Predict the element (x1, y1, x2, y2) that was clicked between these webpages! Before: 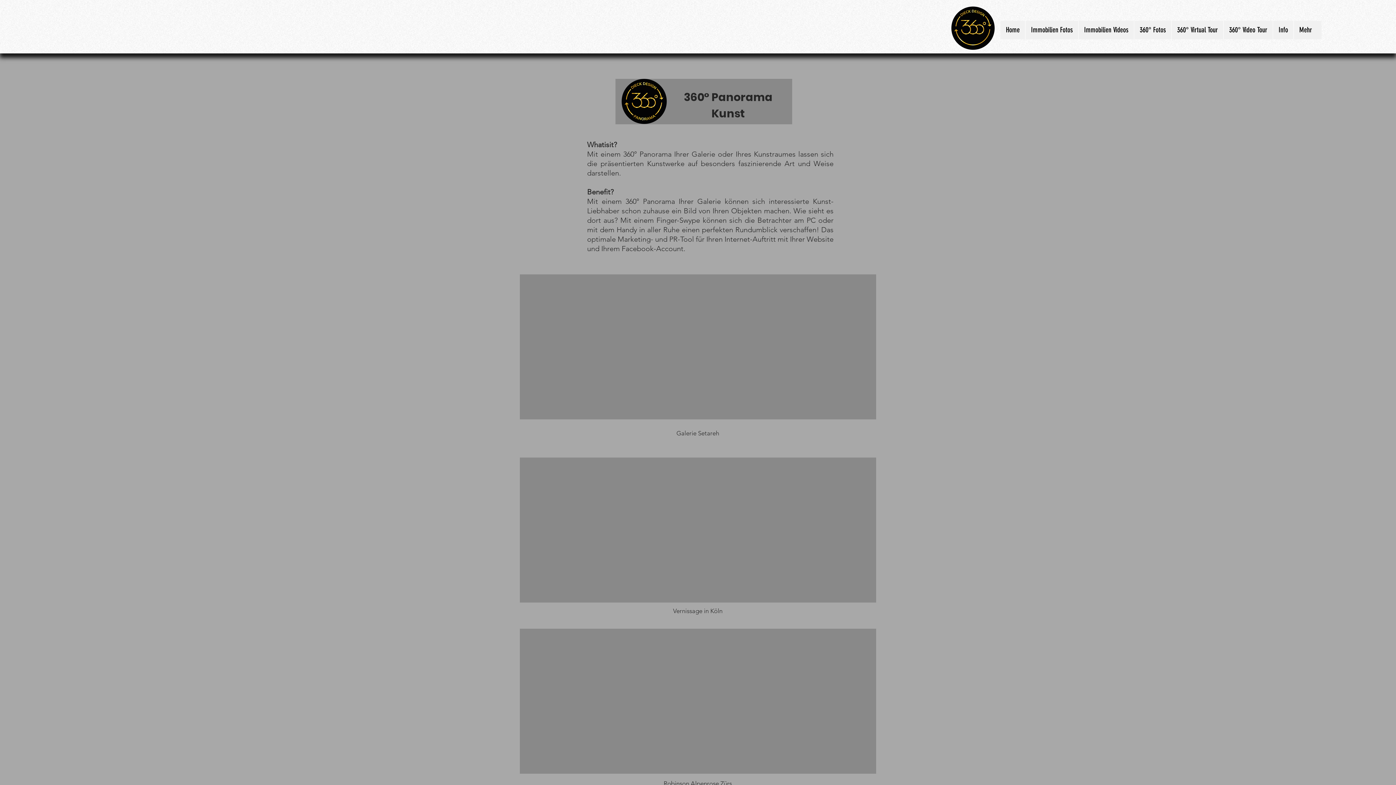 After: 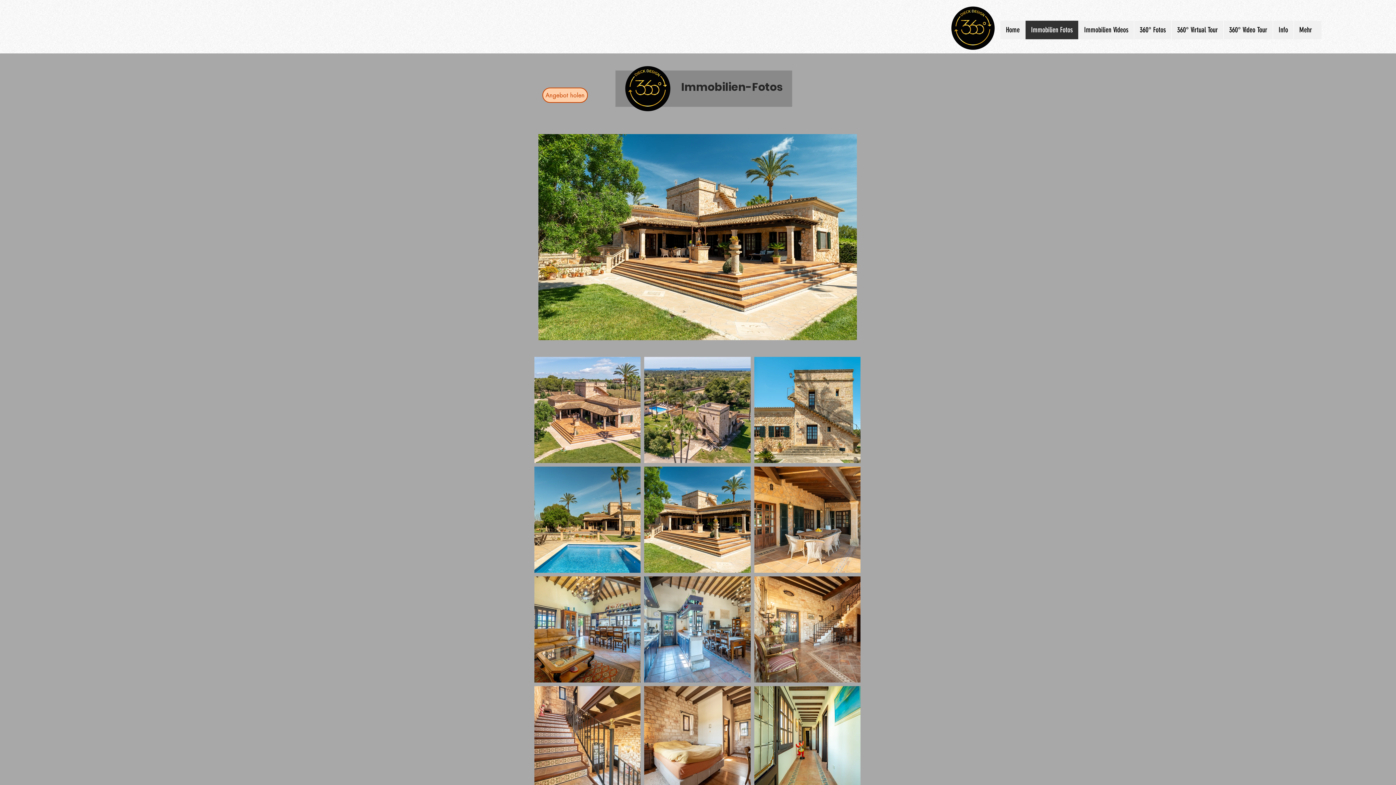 Action: bbox: (1025, 20, 1078, 39) label: Immobilien Fotos